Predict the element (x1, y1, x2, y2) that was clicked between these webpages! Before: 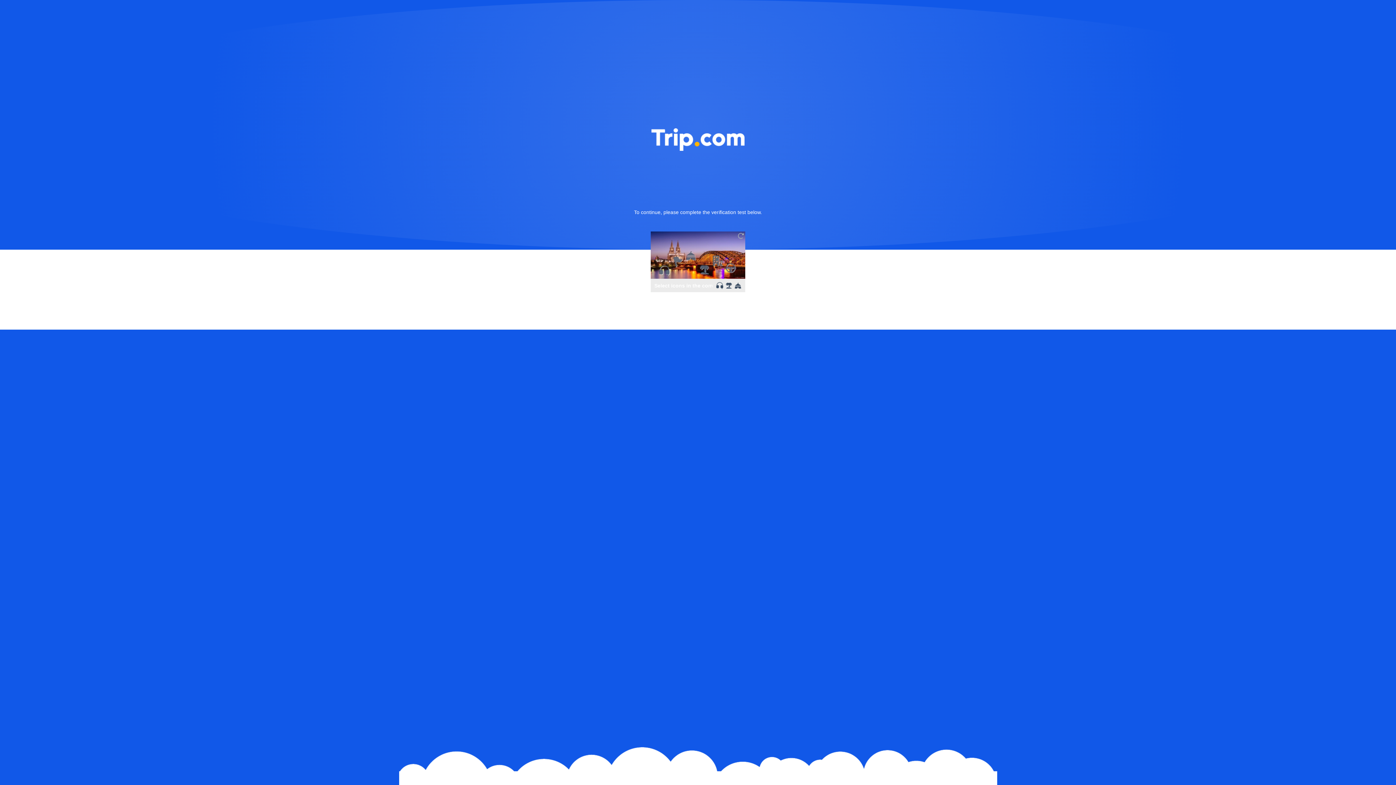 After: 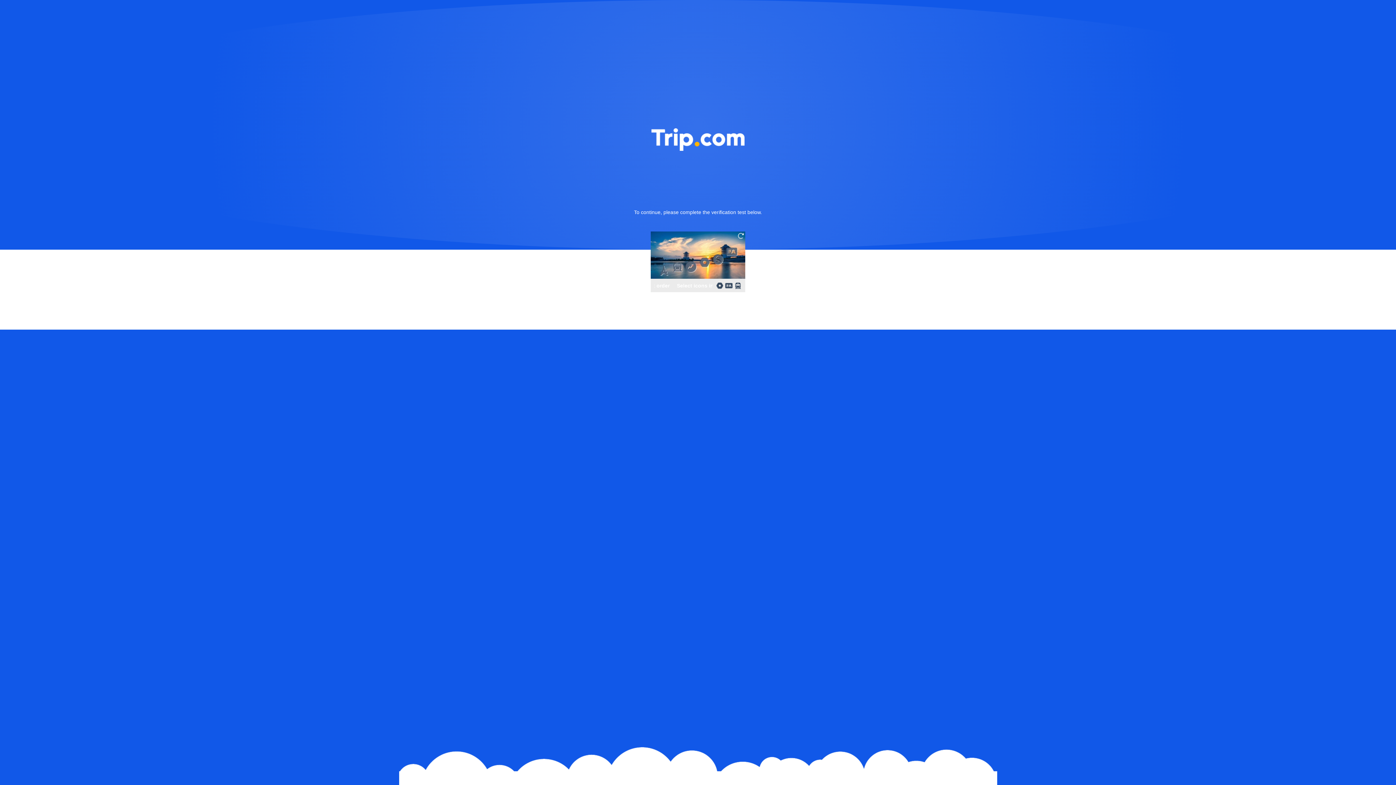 Action: bbox: (736, 231, 745, 240)